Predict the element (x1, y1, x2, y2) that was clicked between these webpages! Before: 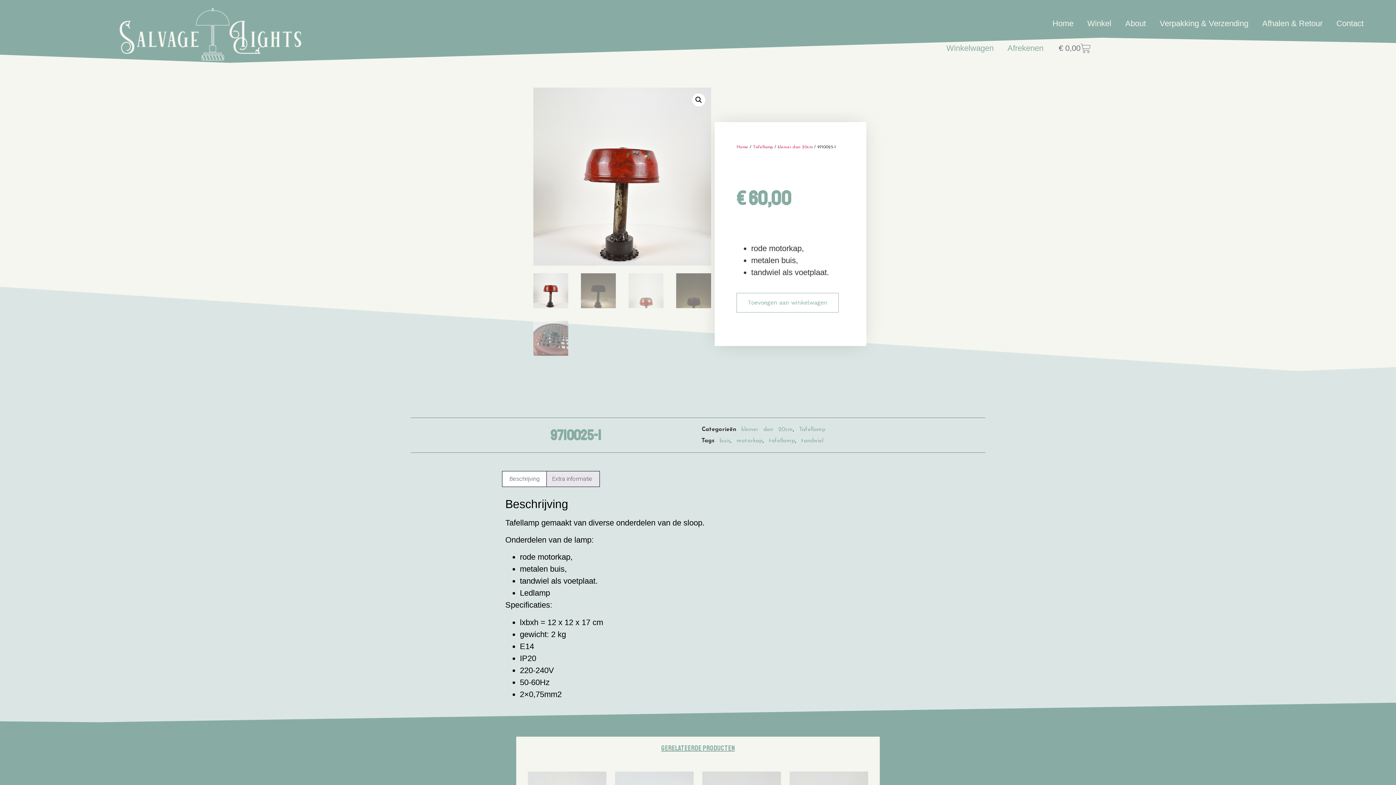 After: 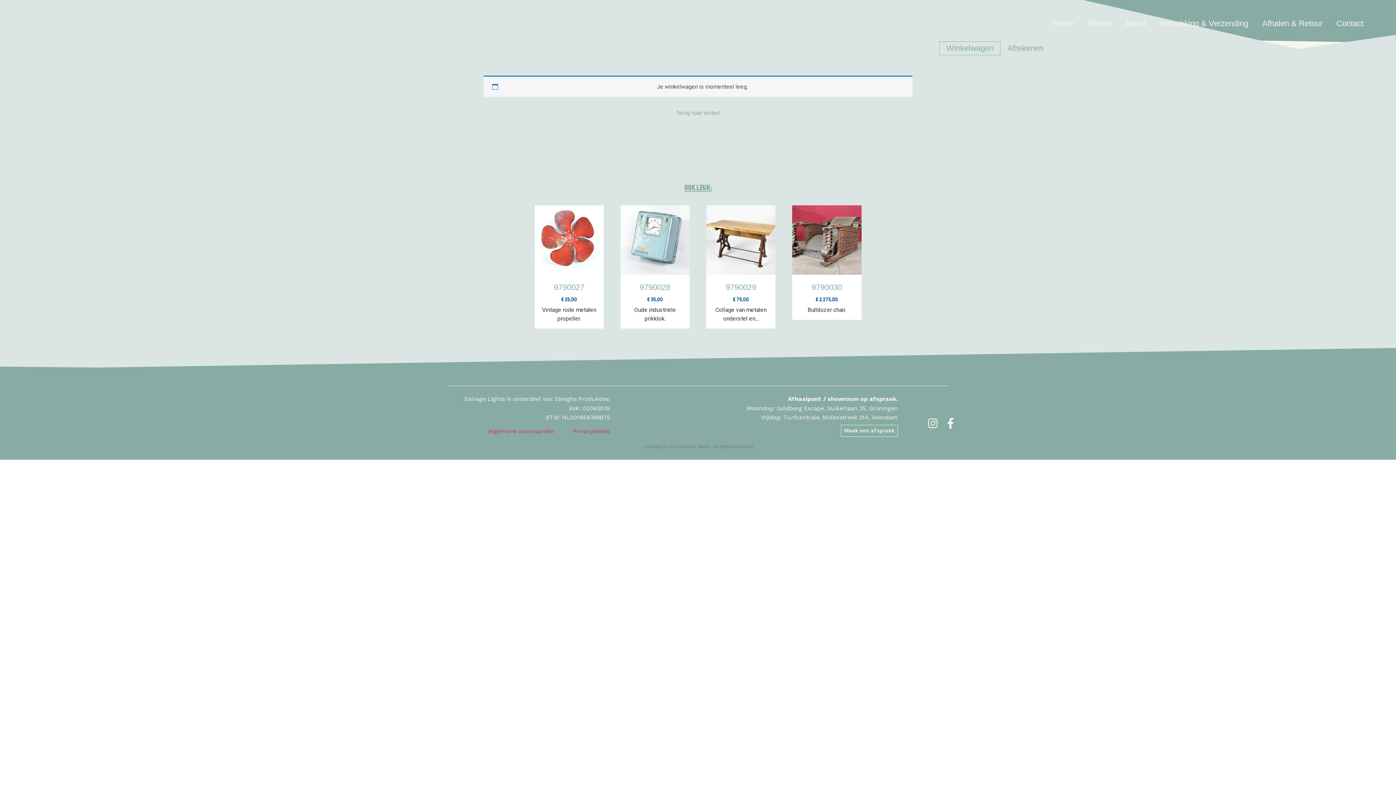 Action: bbox: (1000, 41, 1050, 55) label: Afrekenen